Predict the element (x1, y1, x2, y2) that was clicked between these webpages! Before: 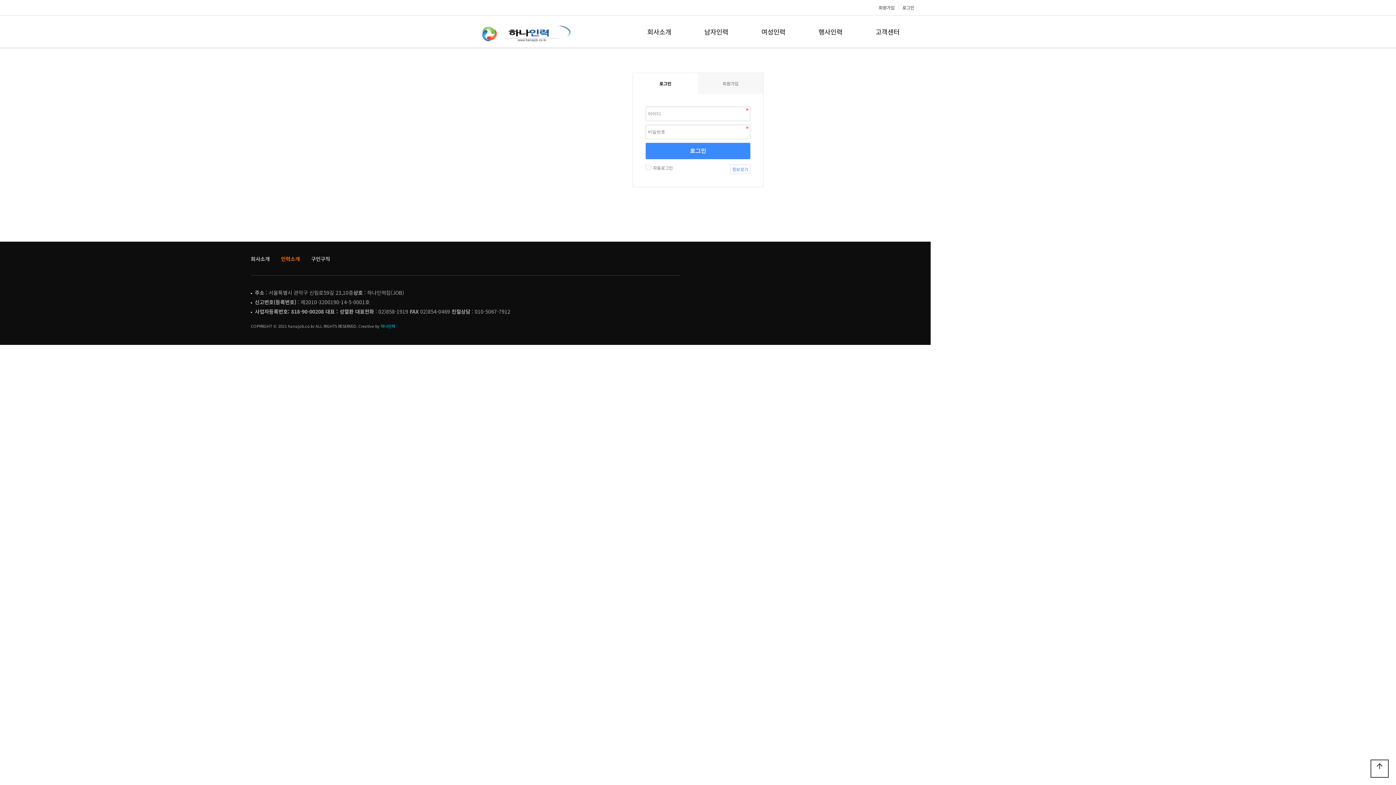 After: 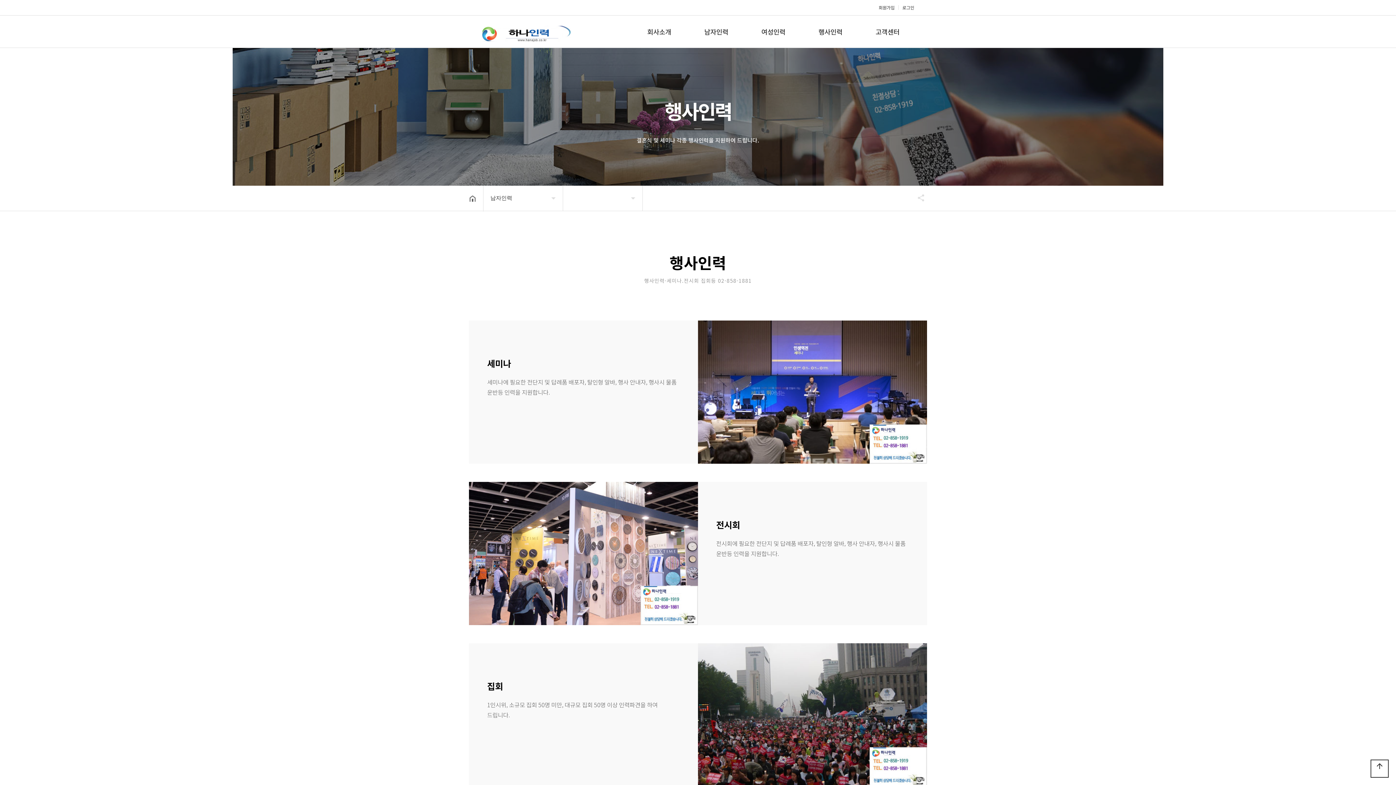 Action: label: 행사인력 bbox: (802, 15, 859, 48)